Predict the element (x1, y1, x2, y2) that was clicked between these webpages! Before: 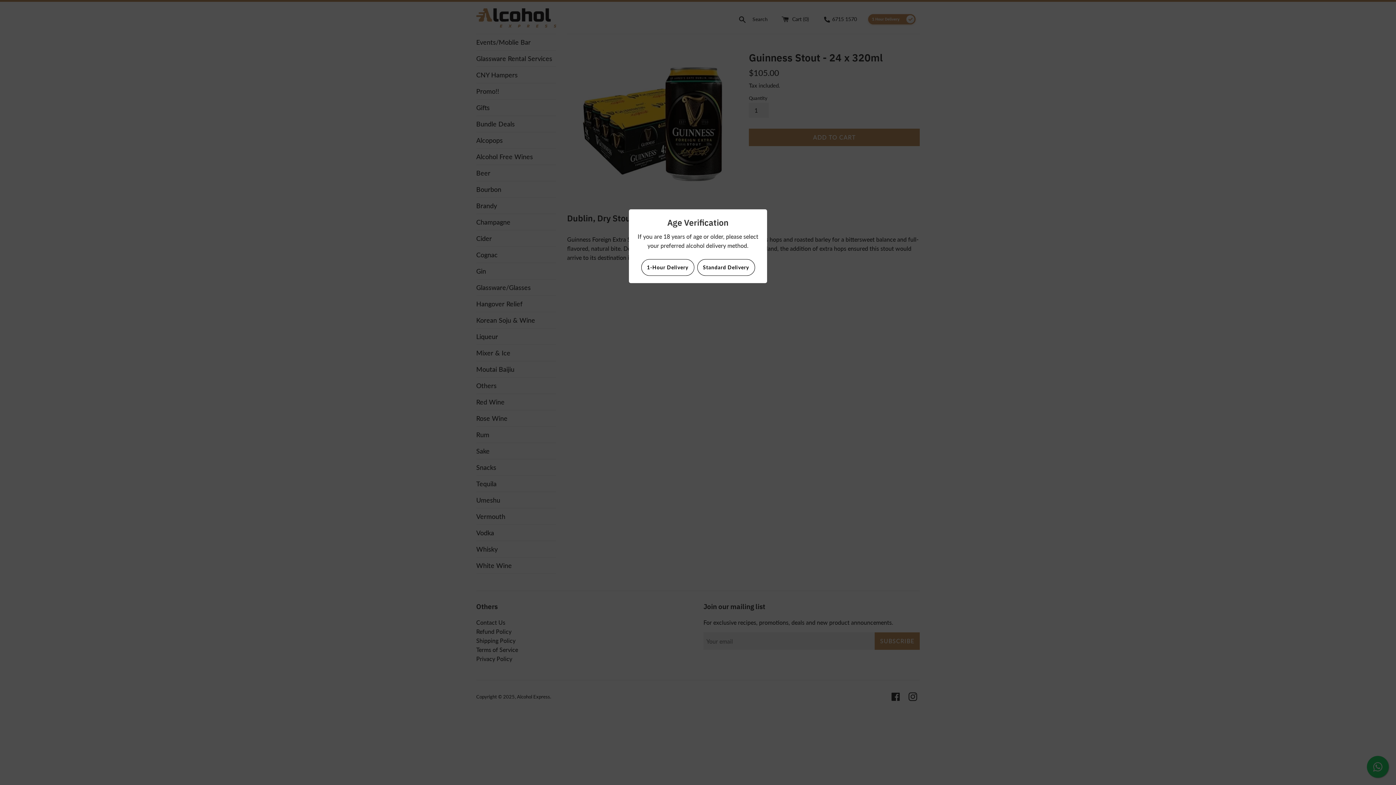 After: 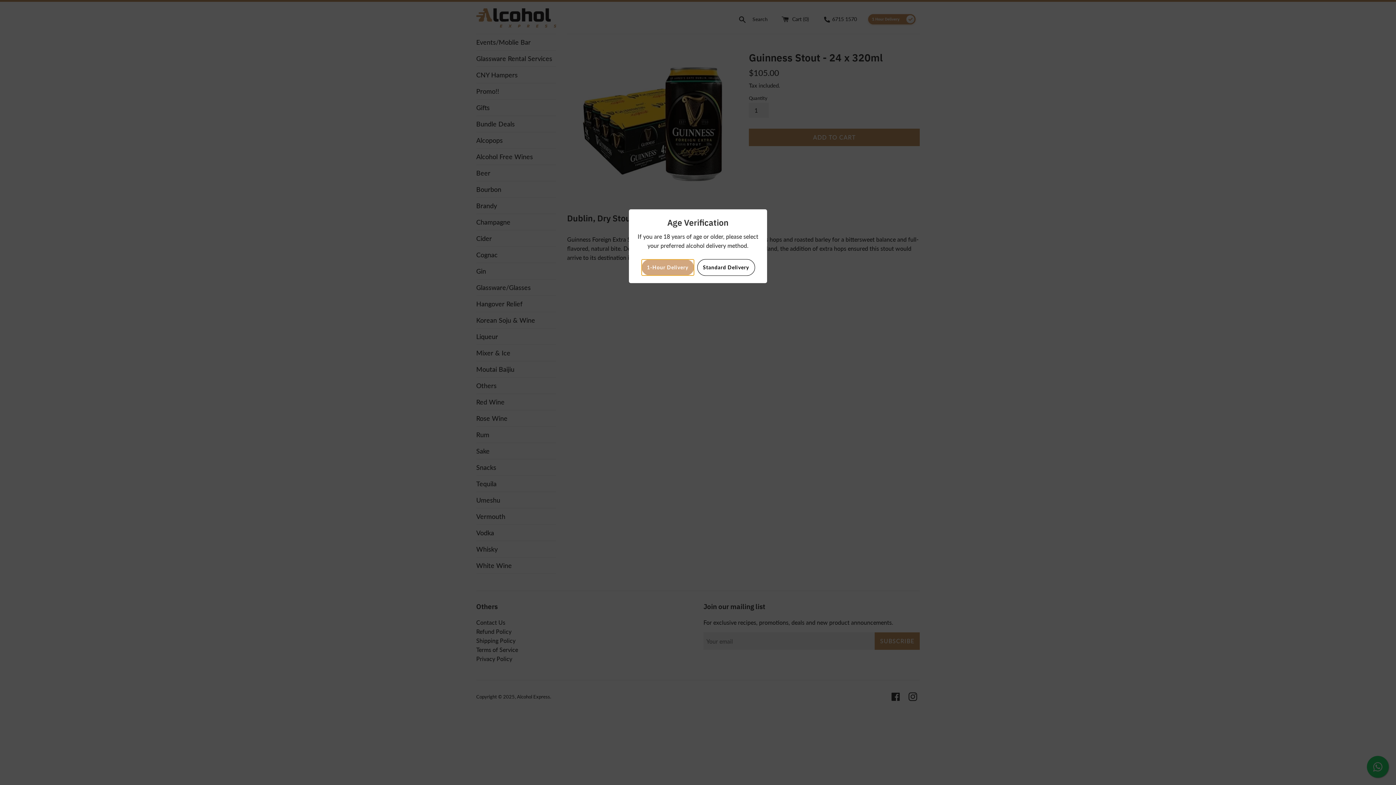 Action: bbox: (641, 259, 694, 276) label: 1-Hour Delivery